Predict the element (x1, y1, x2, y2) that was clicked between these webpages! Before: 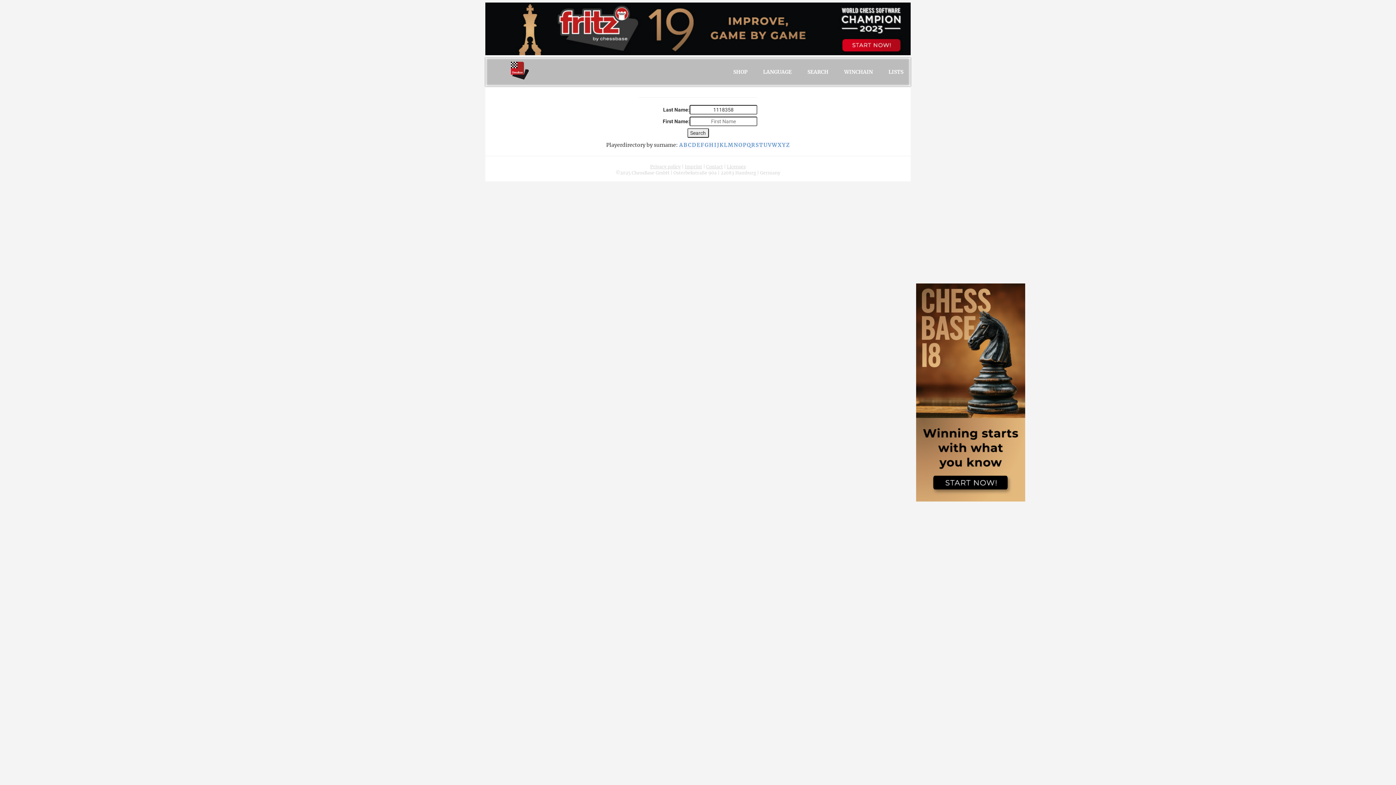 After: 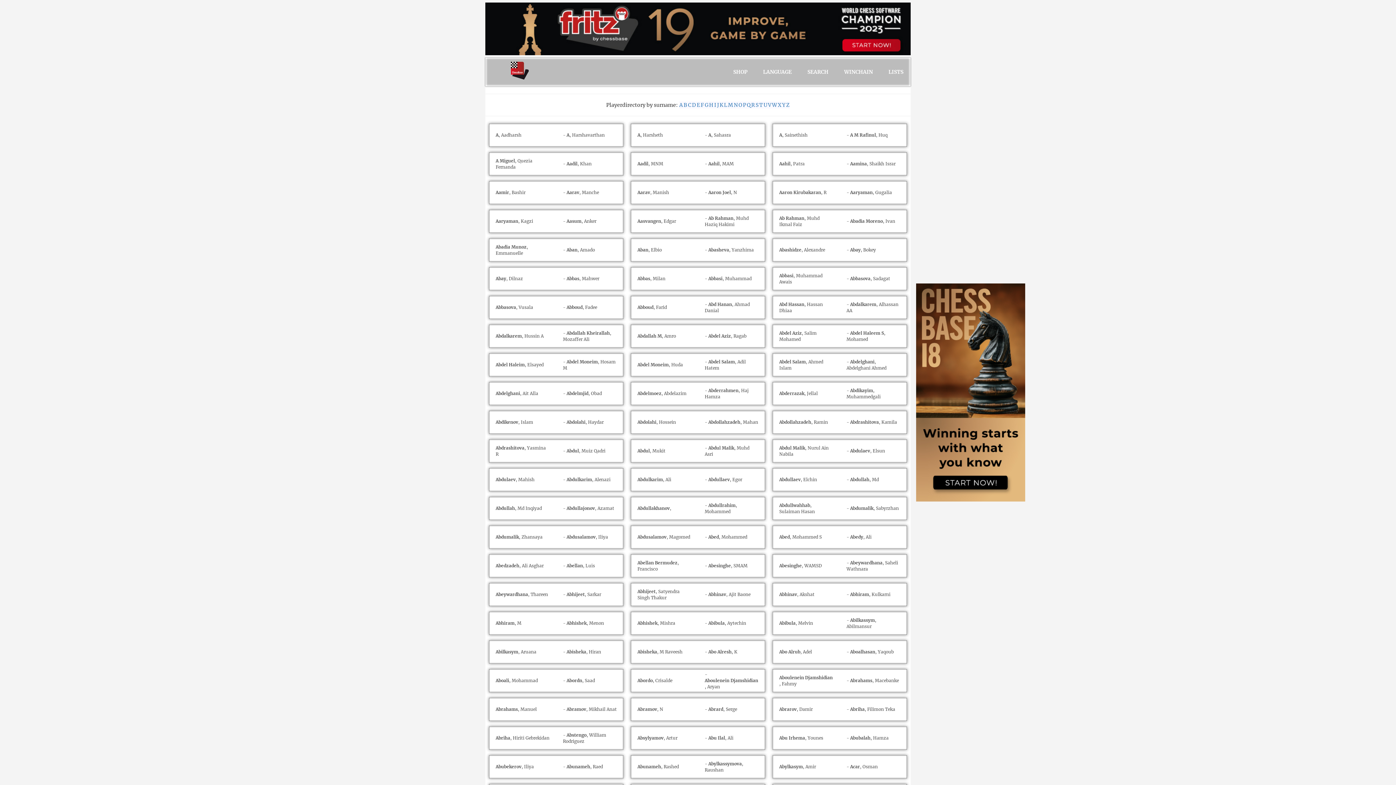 Action: label: A bbox: (679, 141, 683, 148)